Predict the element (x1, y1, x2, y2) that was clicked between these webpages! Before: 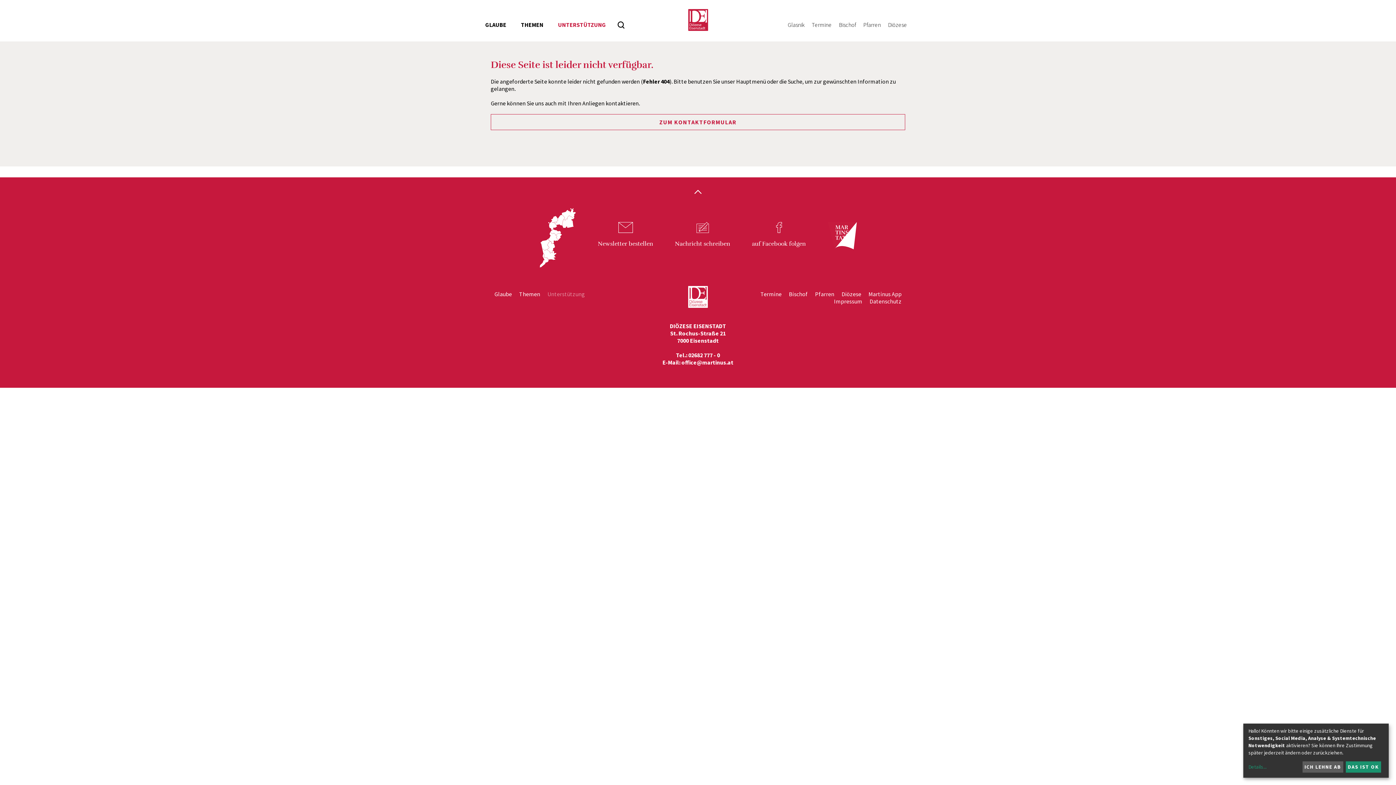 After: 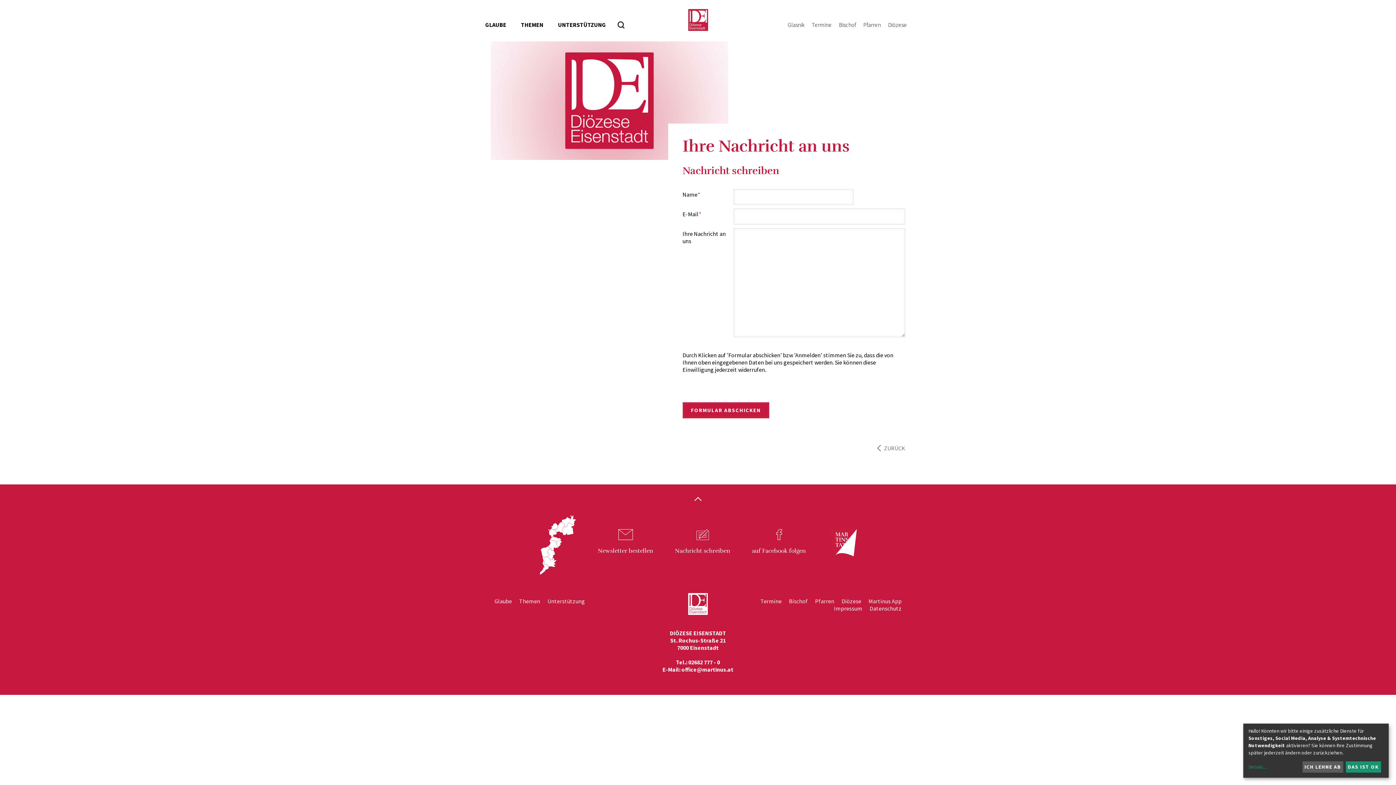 Action: label: Nachricht schreiben bbox: (675, 222, 730, 258)